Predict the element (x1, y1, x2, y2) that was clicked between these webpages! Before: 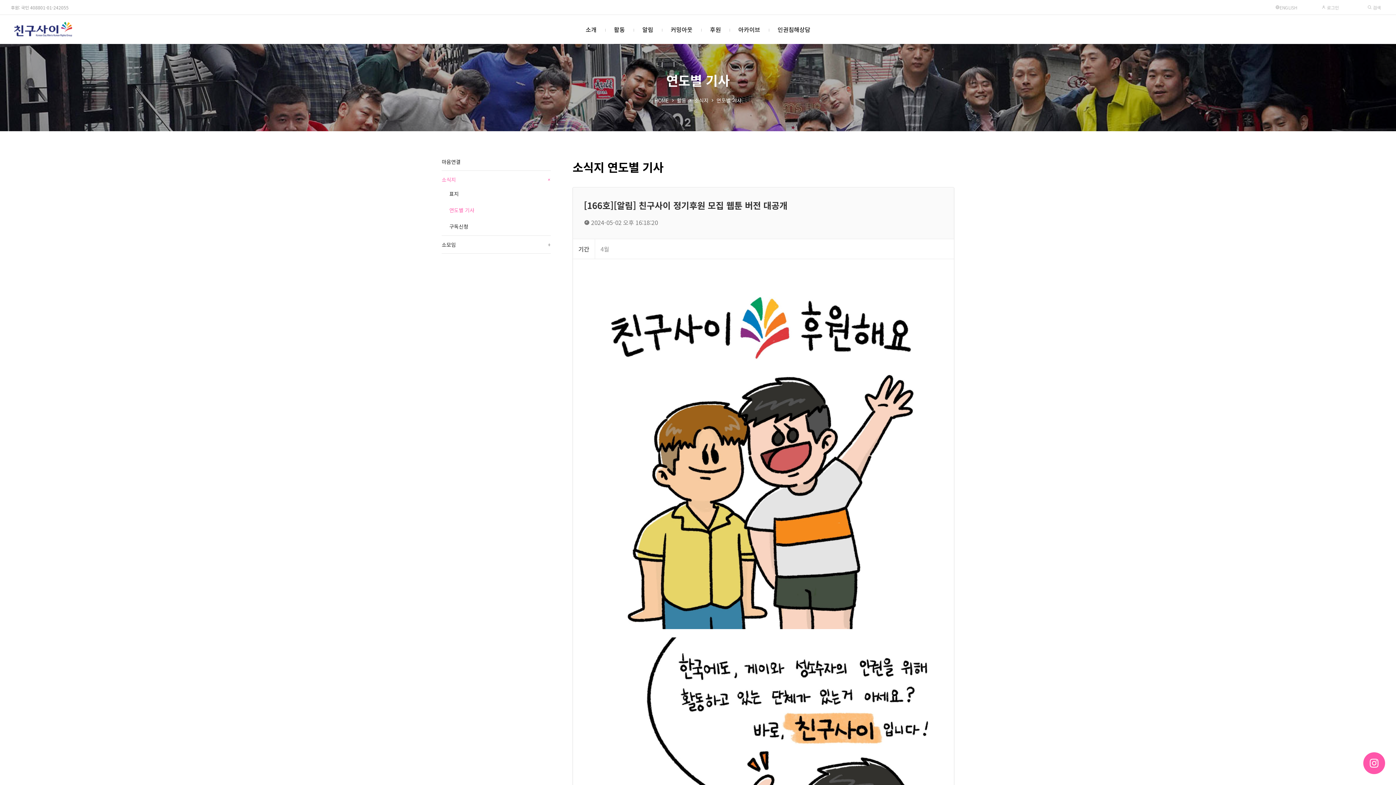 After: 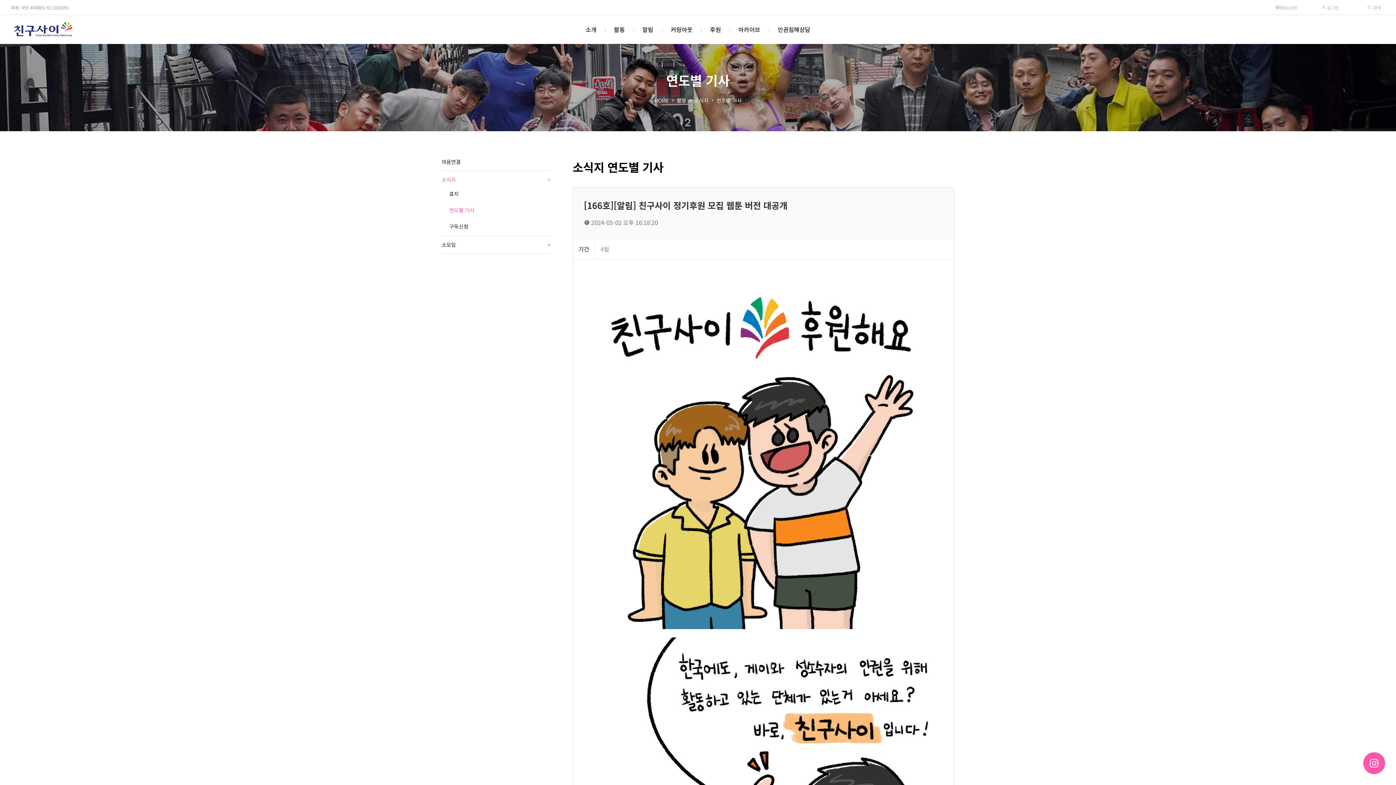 Action: bbox: (1275, 0, 1297, 14) label: ENGLISH